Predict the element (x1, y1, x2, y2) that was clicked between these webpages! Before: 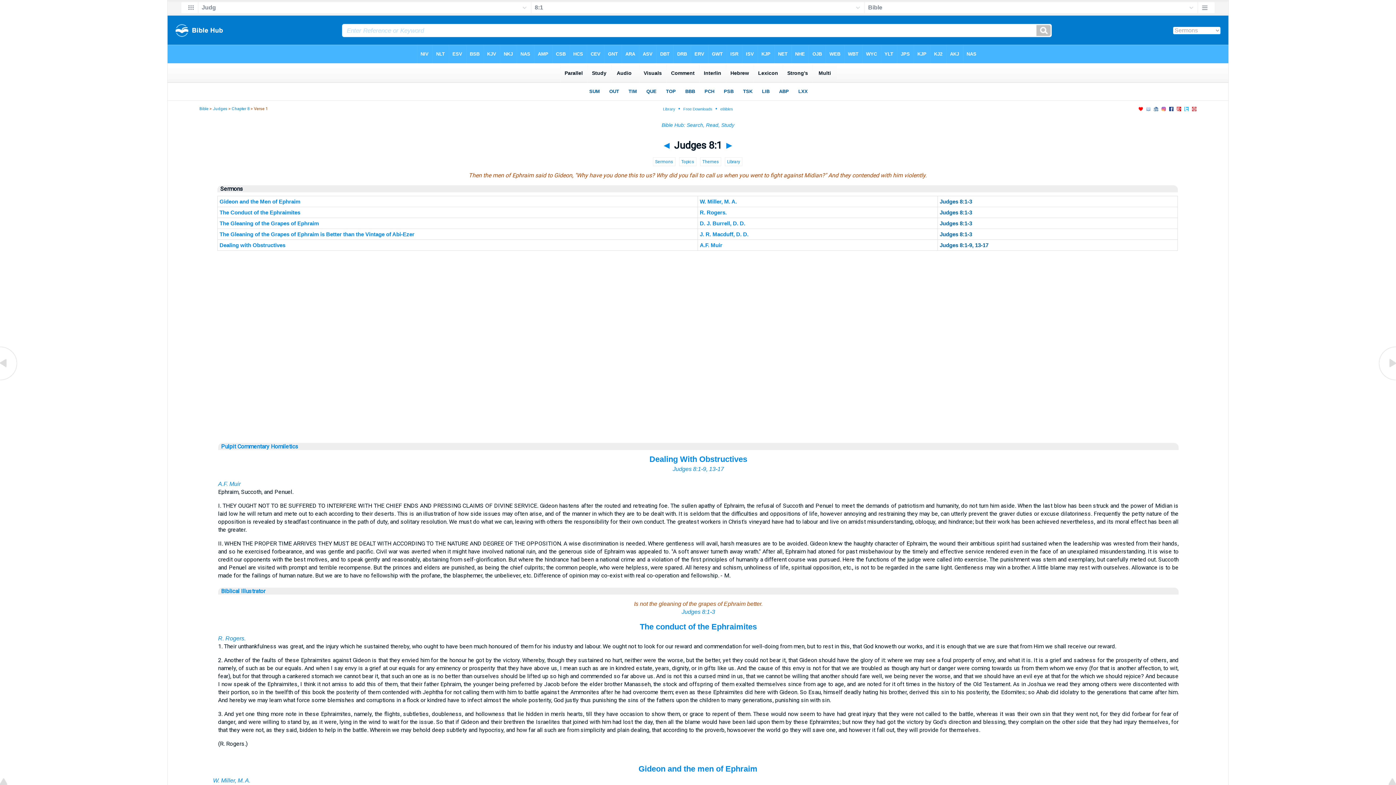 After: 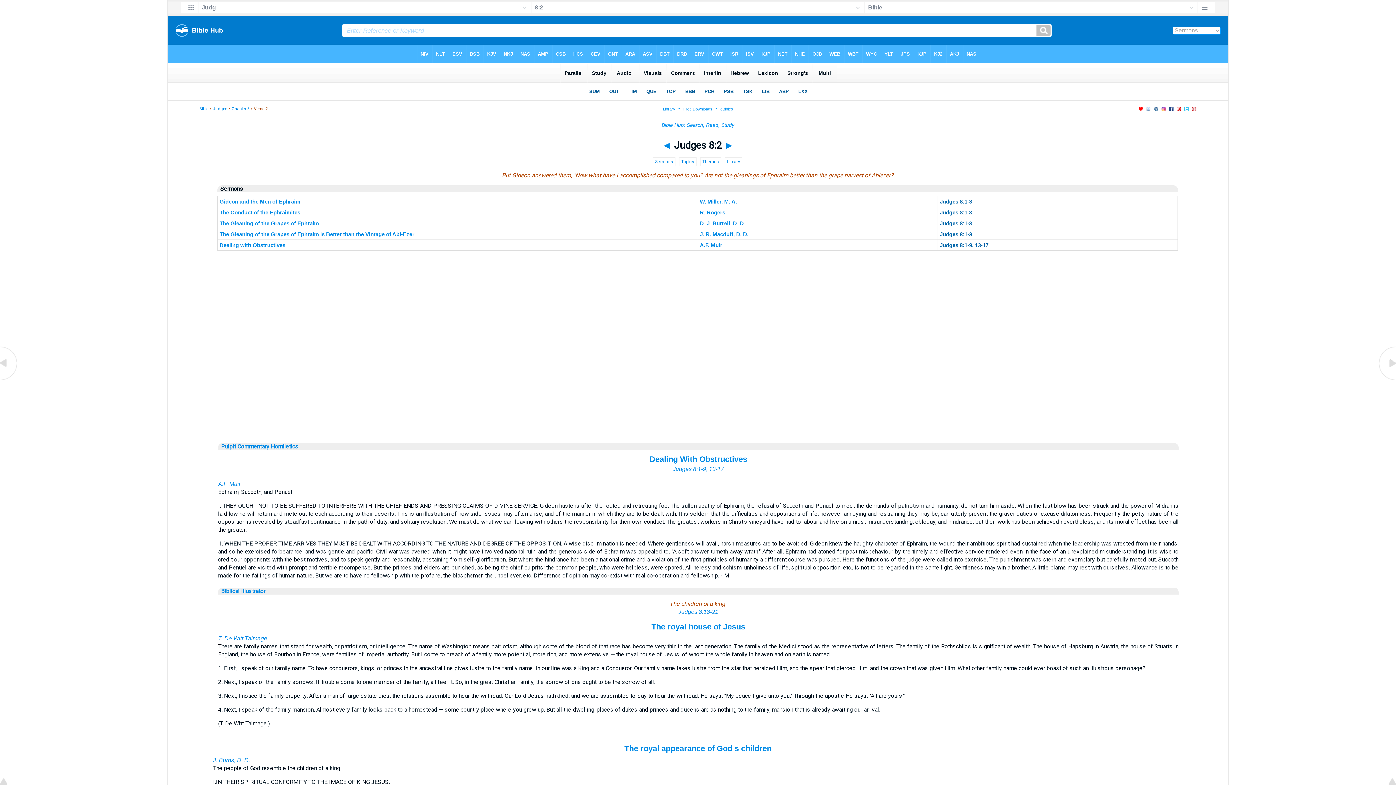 Action: bbox: (724, 139, 734, 151) label: ►